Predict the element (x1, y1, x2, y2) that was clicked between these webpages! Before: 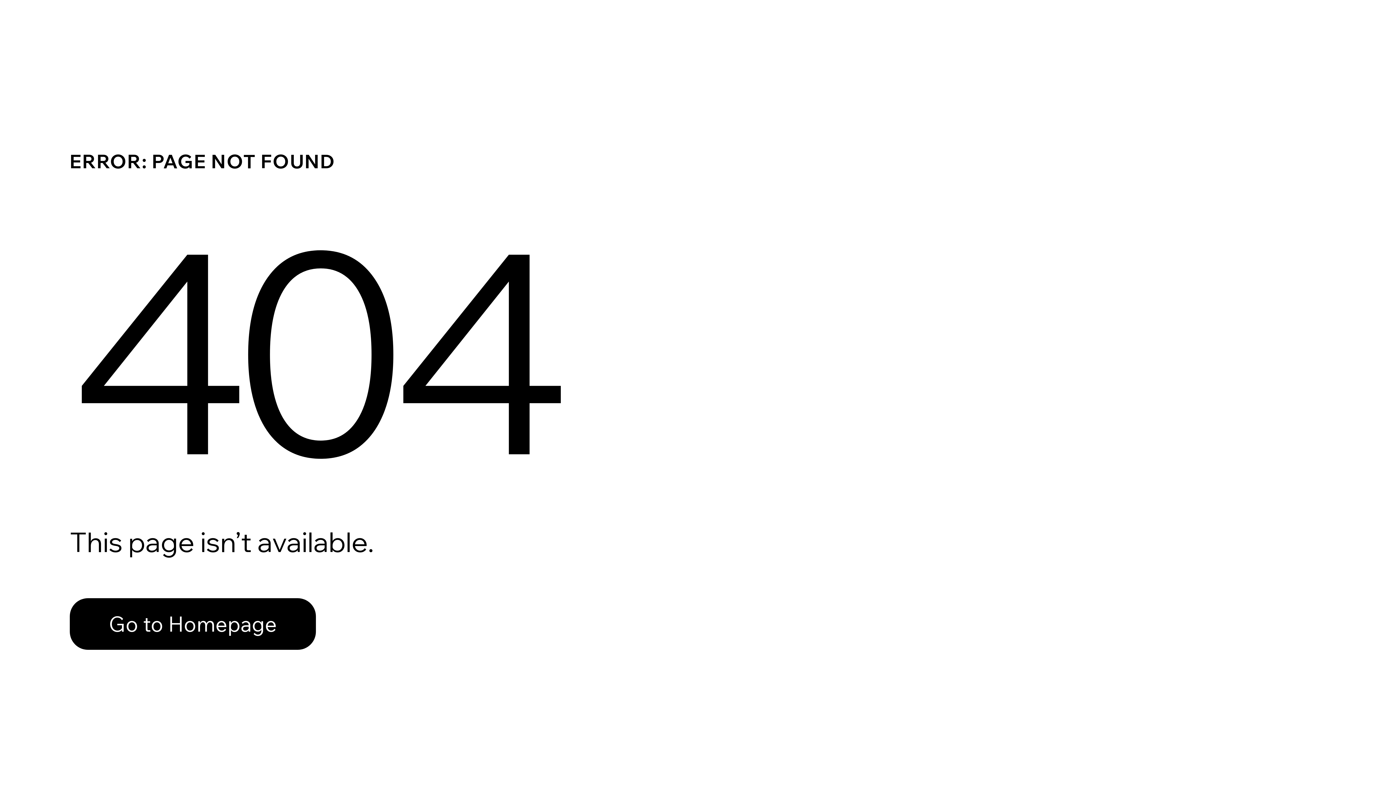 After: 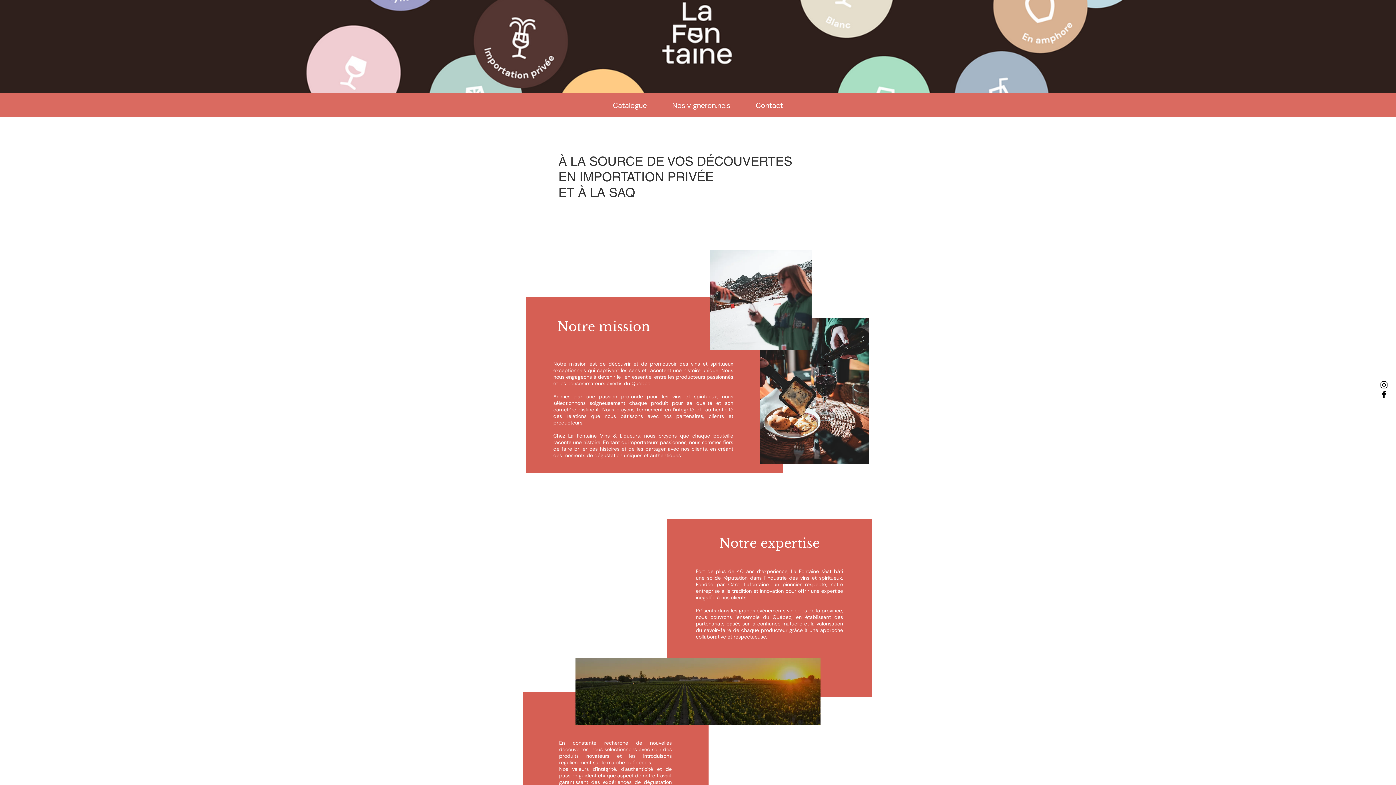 Action: bbox: (69, 582, 768, 659) label: Go to Homepage